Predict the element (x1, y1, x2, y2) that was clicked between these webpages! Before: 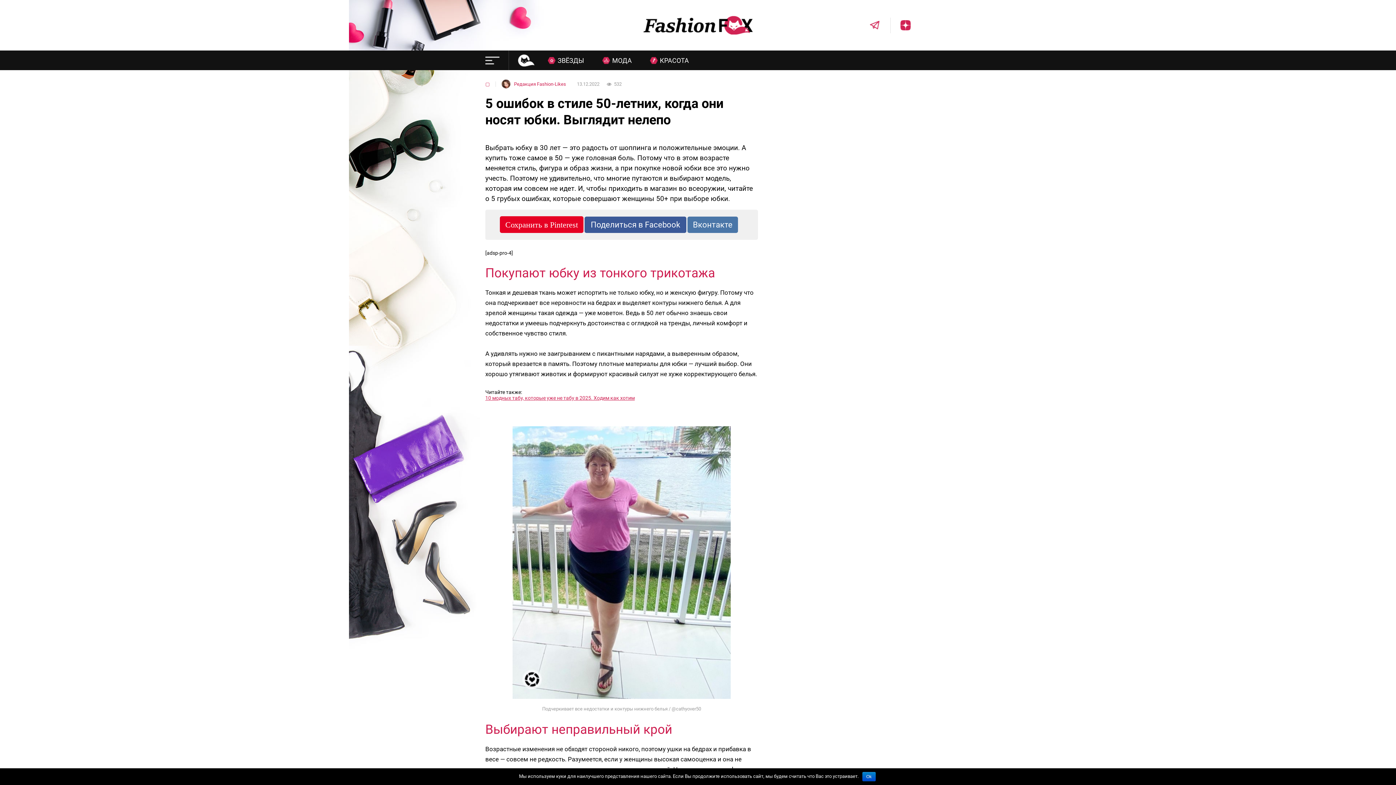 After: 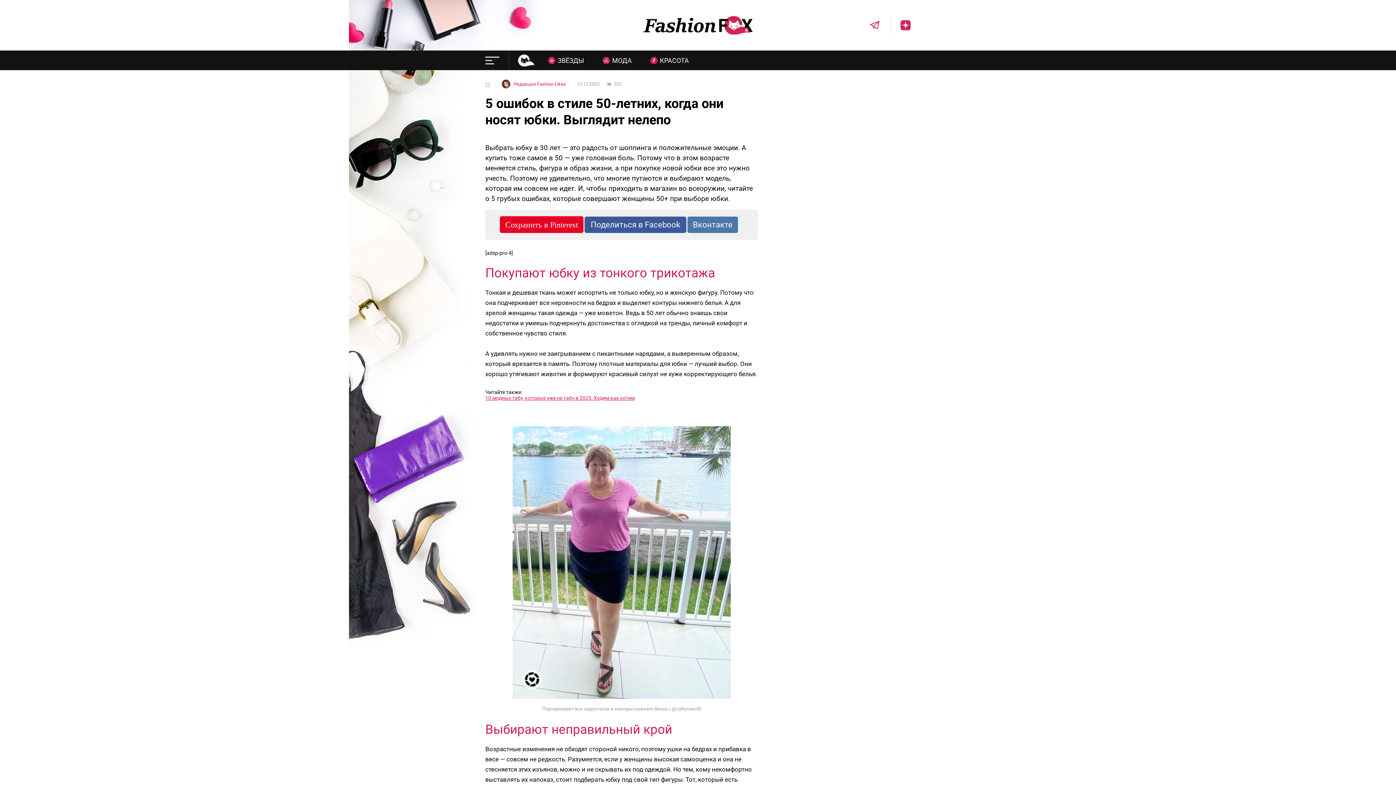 Action: label: Ok bbox: (862, 772, 875, 781)